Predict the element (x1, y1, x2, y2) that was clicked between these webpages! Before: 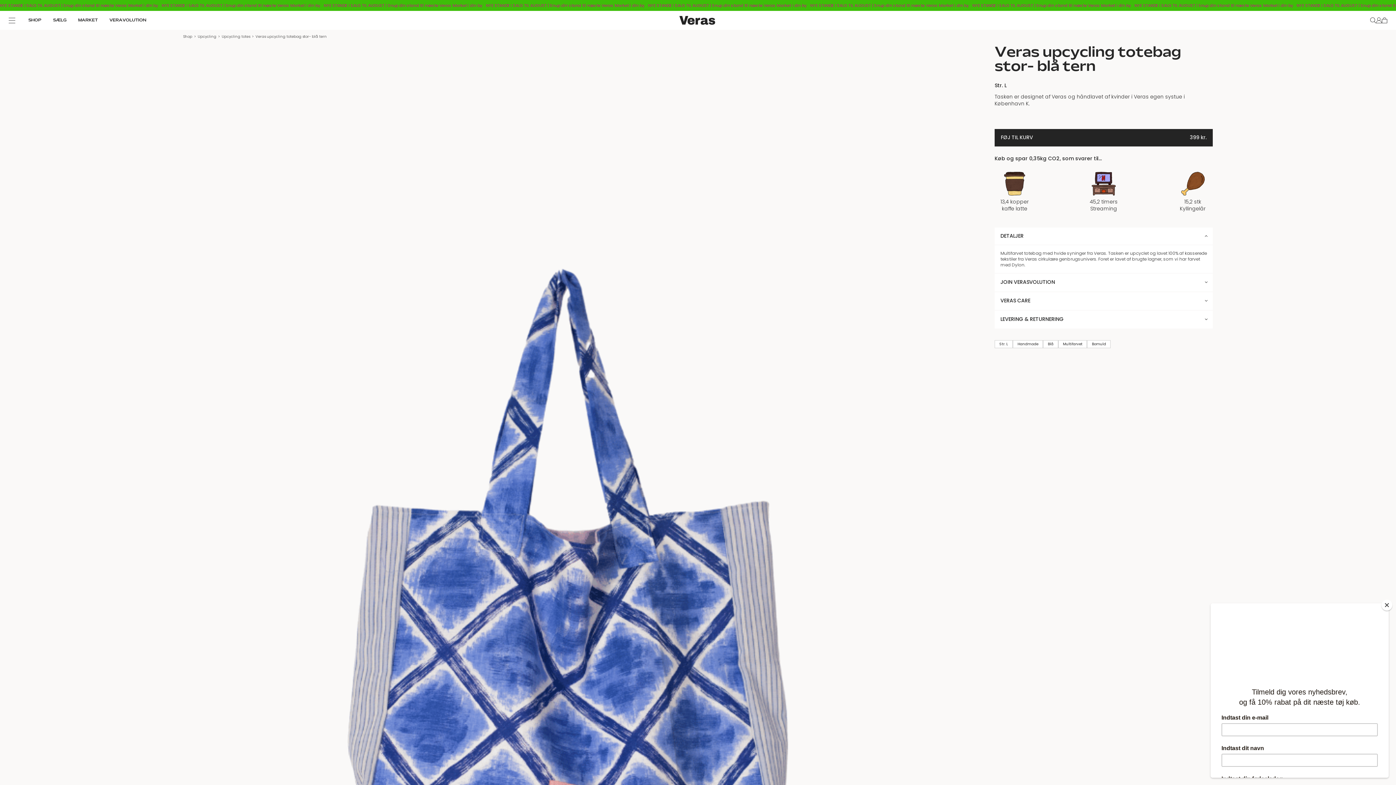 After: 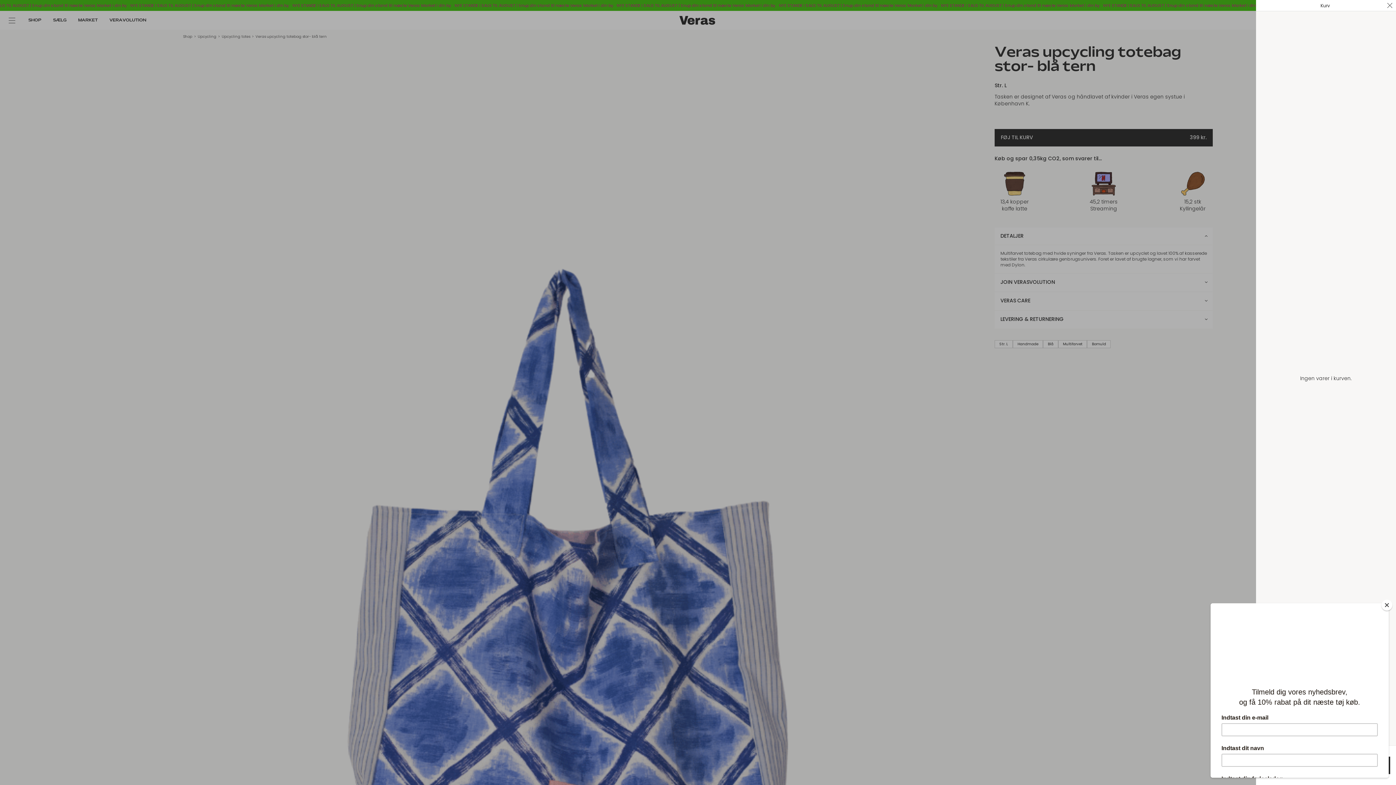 Action: bbox: (1382, 17, 1387, 23) label: 0